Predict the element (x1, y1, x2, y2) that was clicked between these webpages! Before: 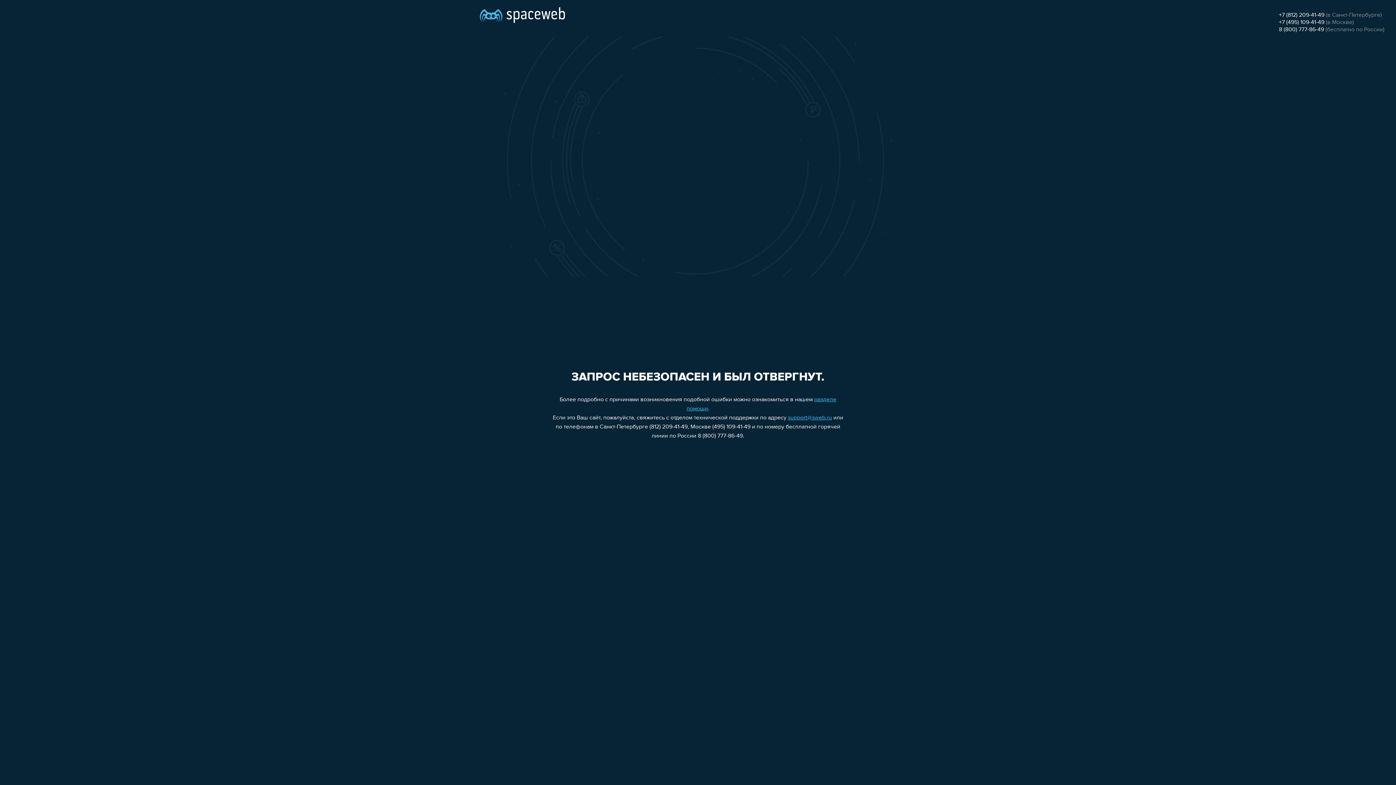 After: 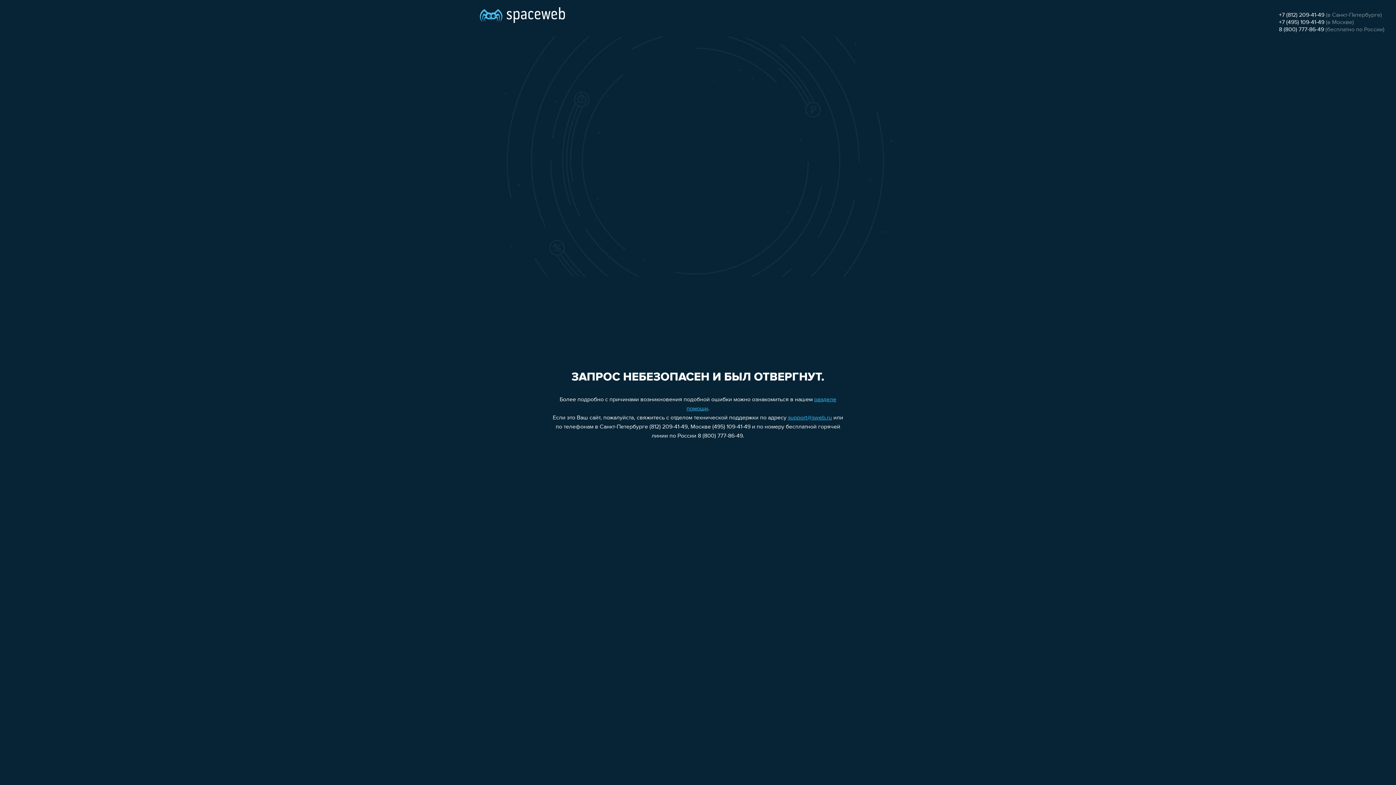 Action: bbox: (1279, 19, 1324, 25) label: +7 (495) 109-41-49